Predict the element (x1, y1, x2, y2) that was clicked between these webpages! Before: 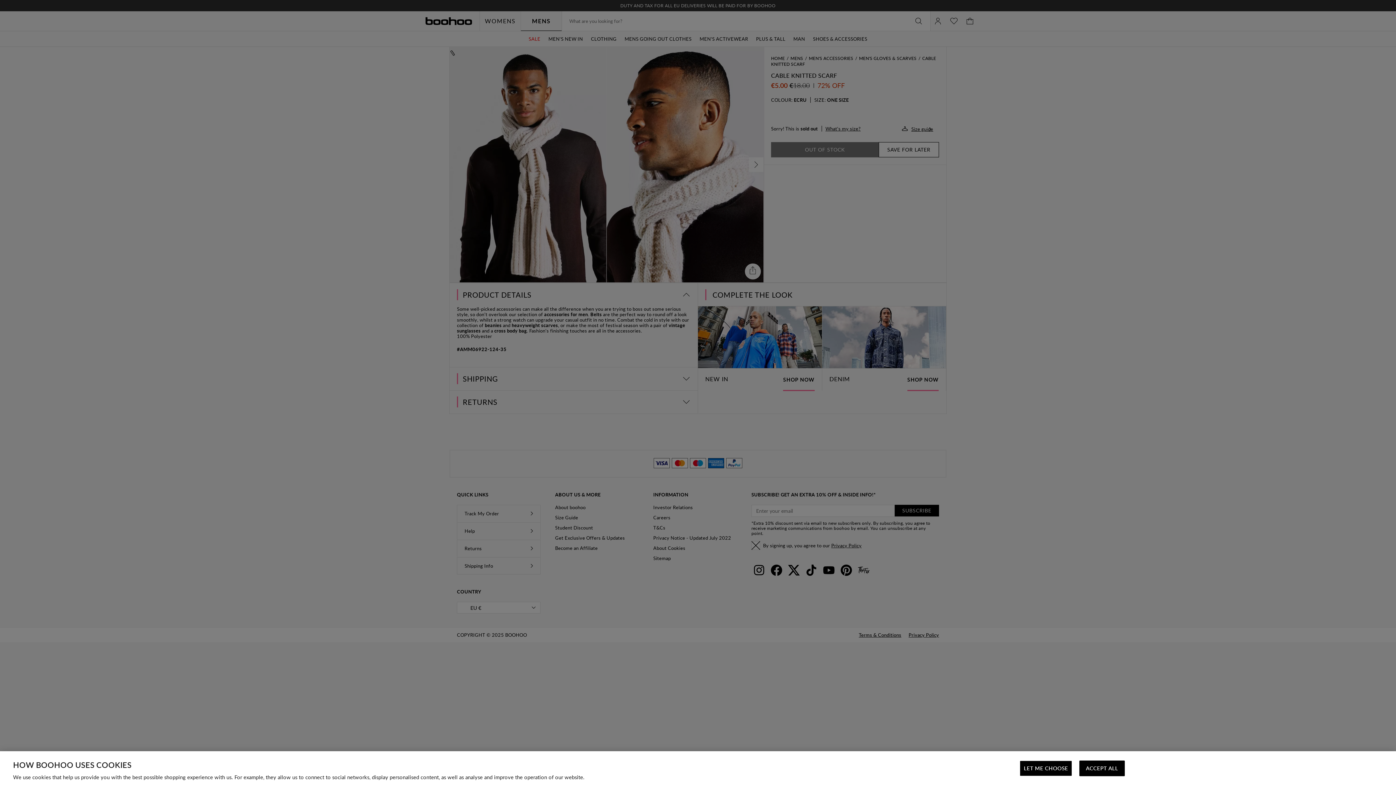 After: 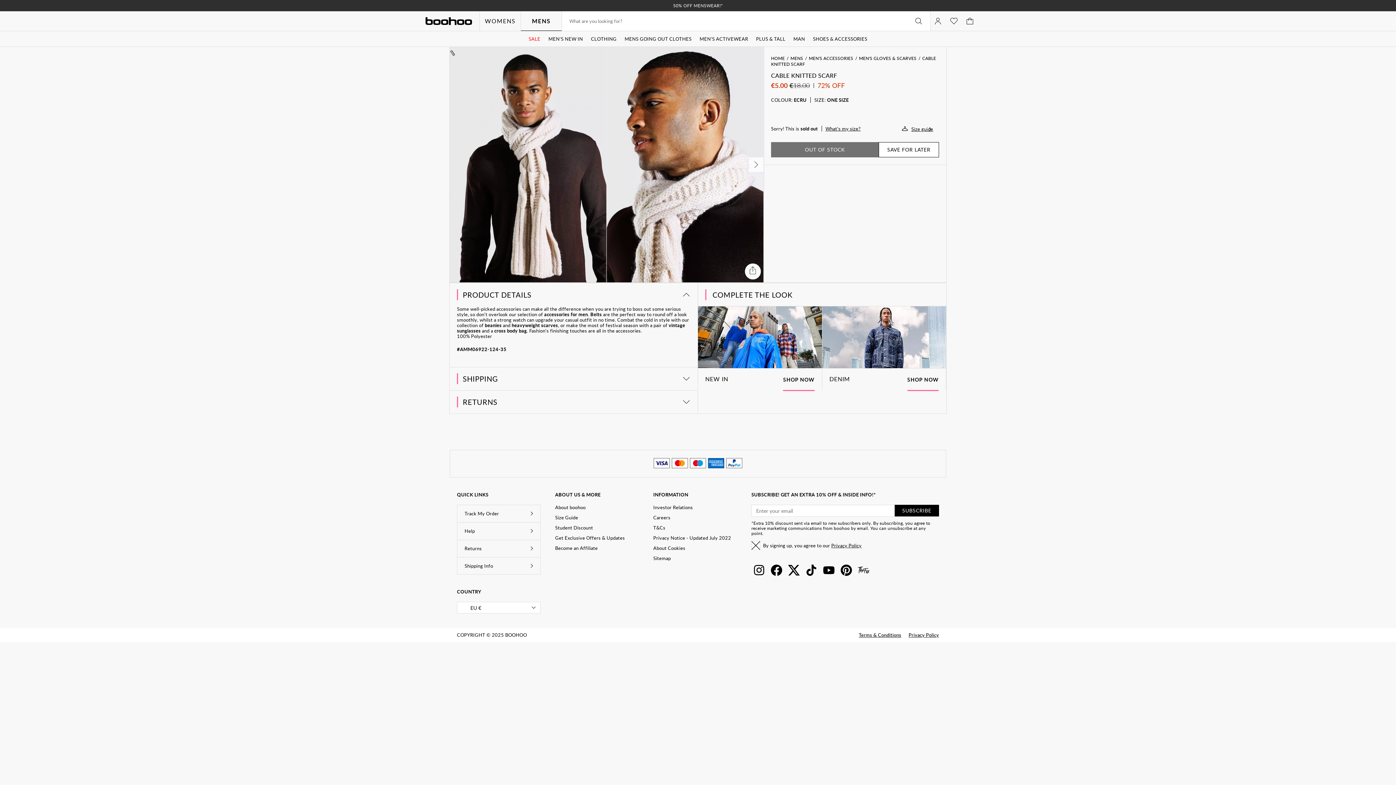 Action: bbox: (1079, 761, 1125, 776) label: ACCEPT ALL